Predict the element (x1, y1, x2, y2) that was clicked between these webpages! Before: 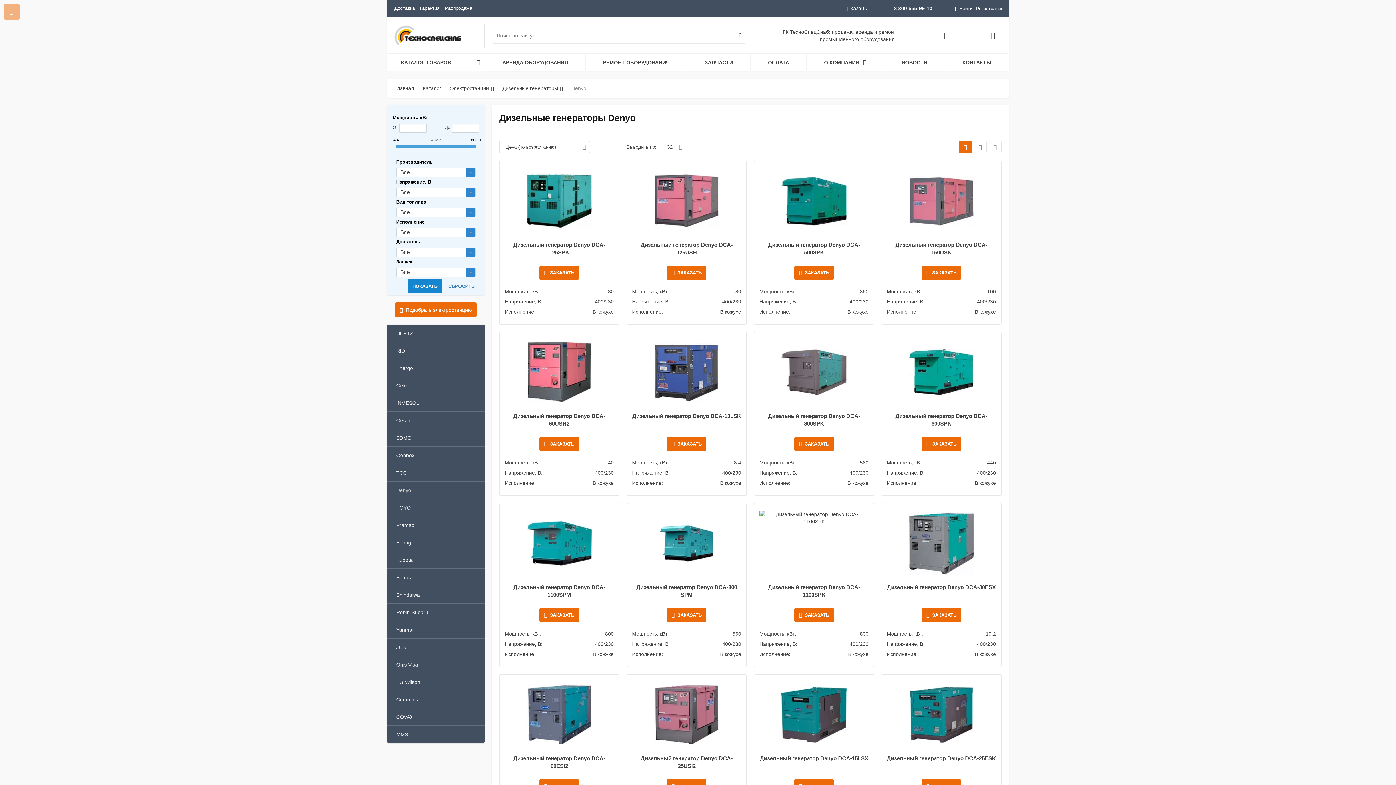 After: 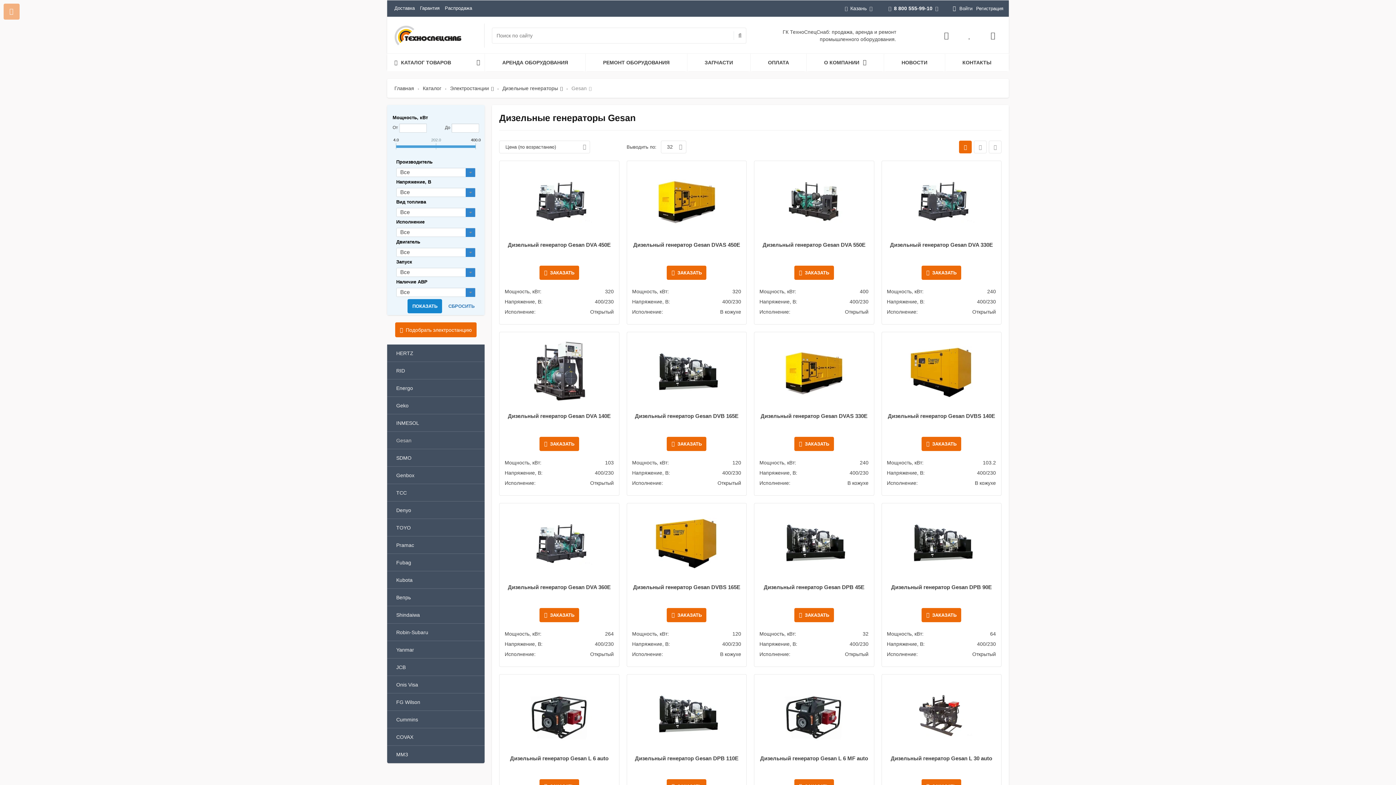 Action: label: Gesan bbox: (387, 412, 484, 429)